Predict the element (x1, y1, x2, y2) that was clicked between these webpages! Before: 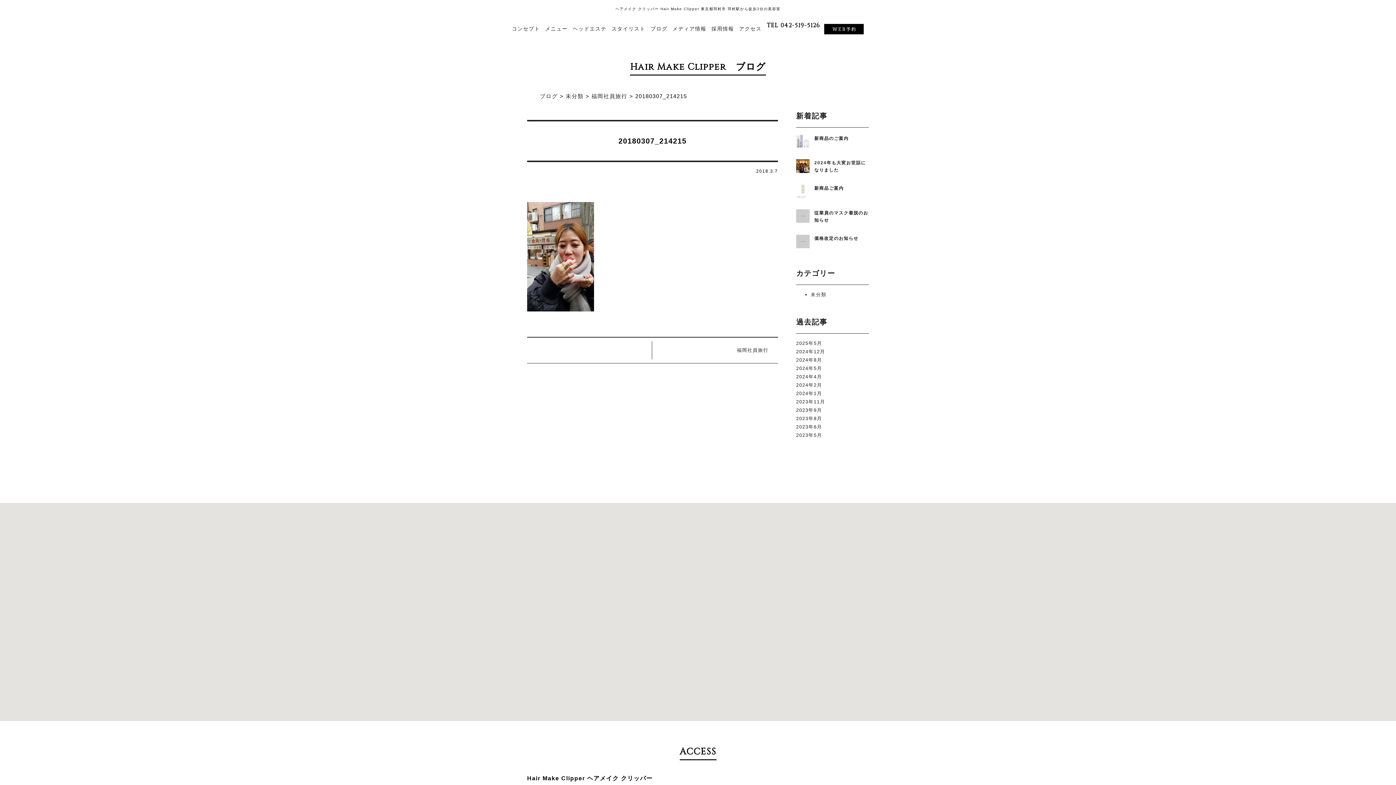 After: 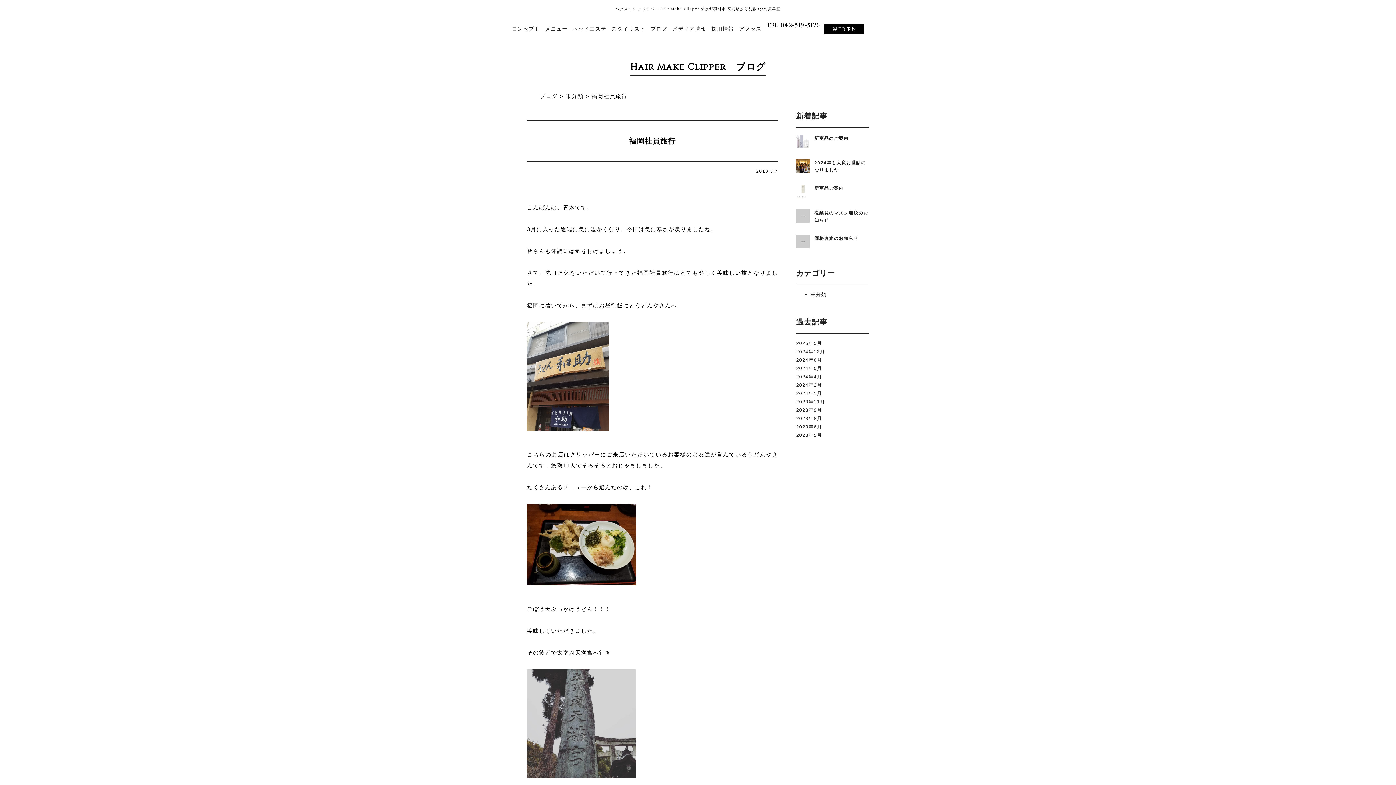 Action: bbox: (591, 93, 627, 99) label: 福岡社員旅行